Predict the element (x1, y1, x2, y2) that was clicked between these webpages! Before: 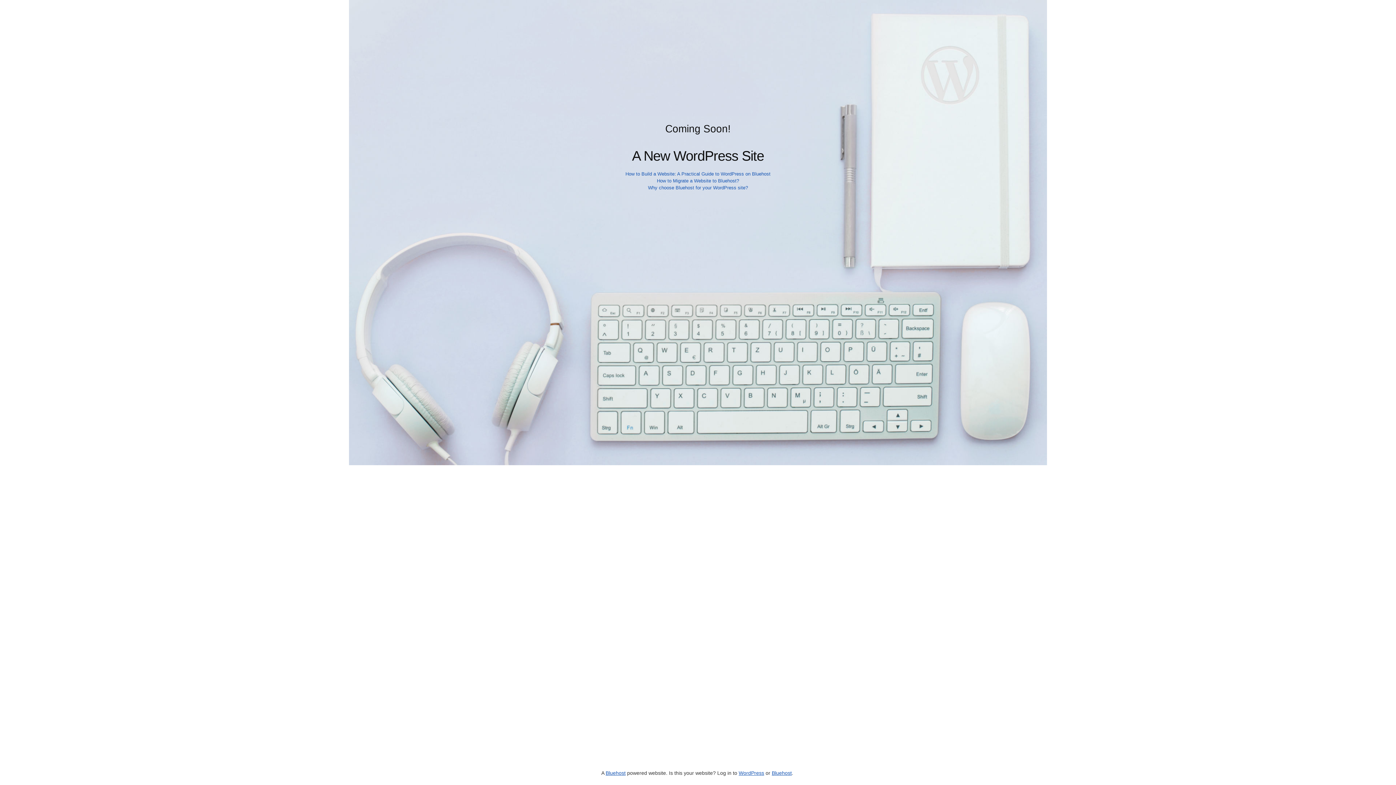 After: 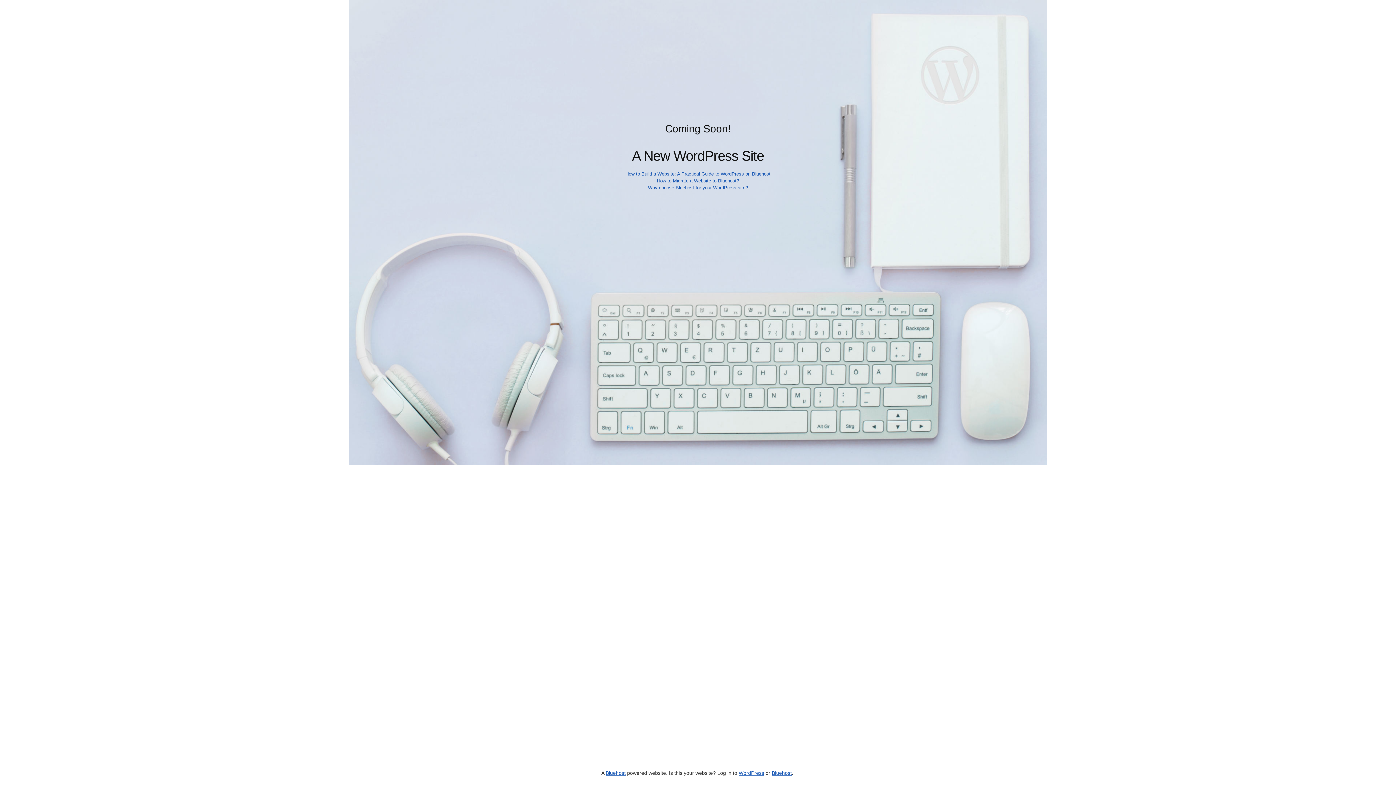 Action: bbox: (648, 185, 748, 190) label: Why choose Bluehost for your WordPress site?